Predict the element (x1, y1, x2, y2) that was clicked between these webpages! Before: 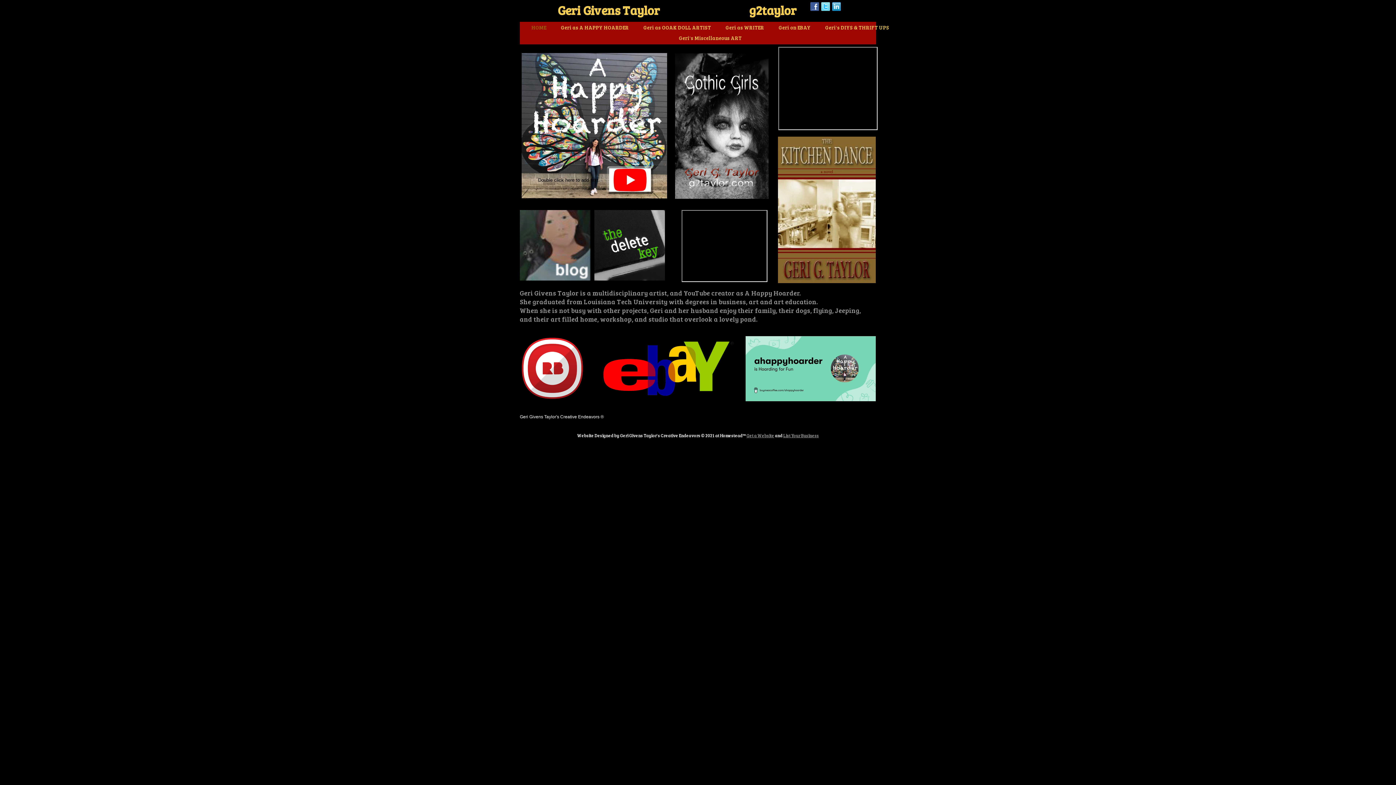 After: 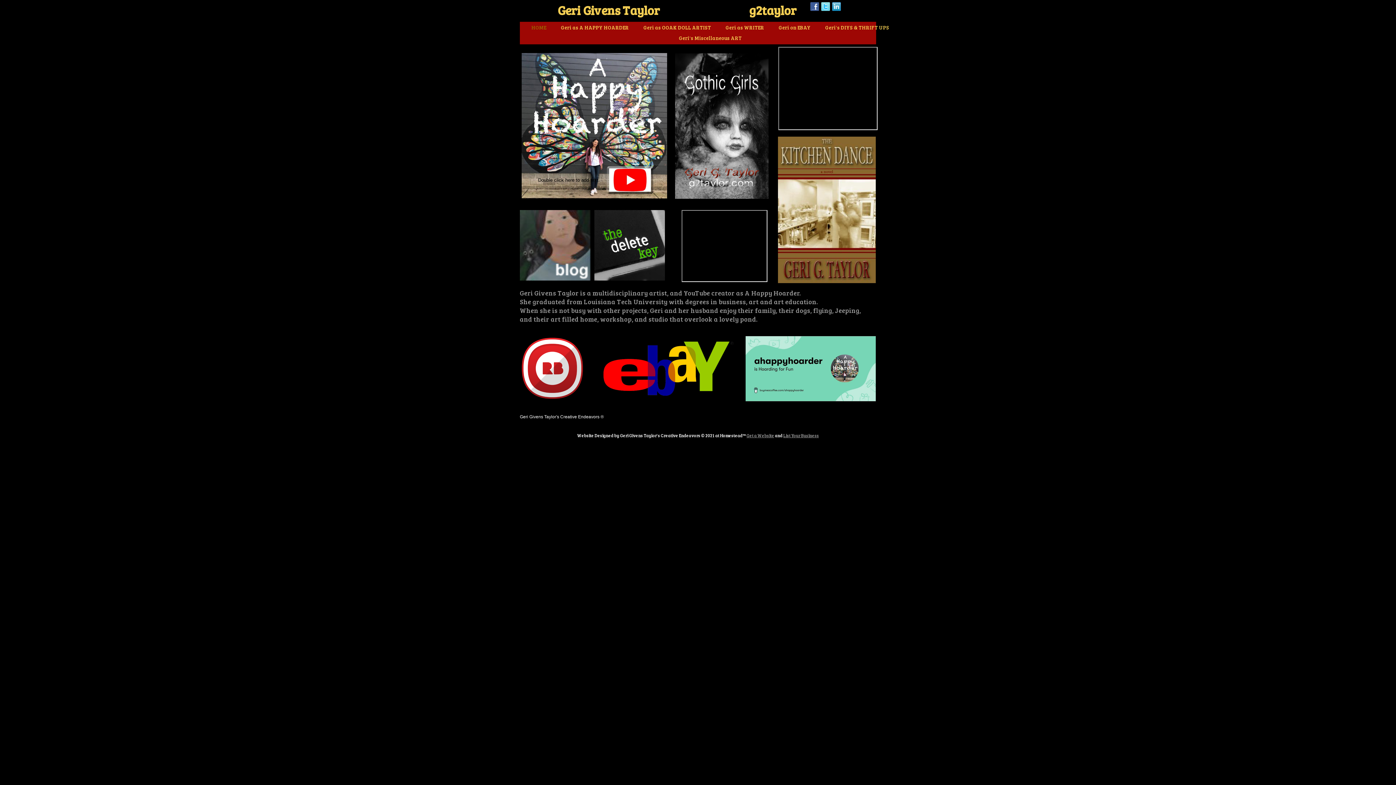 Action: bbox: (778, 136, 876, 283)